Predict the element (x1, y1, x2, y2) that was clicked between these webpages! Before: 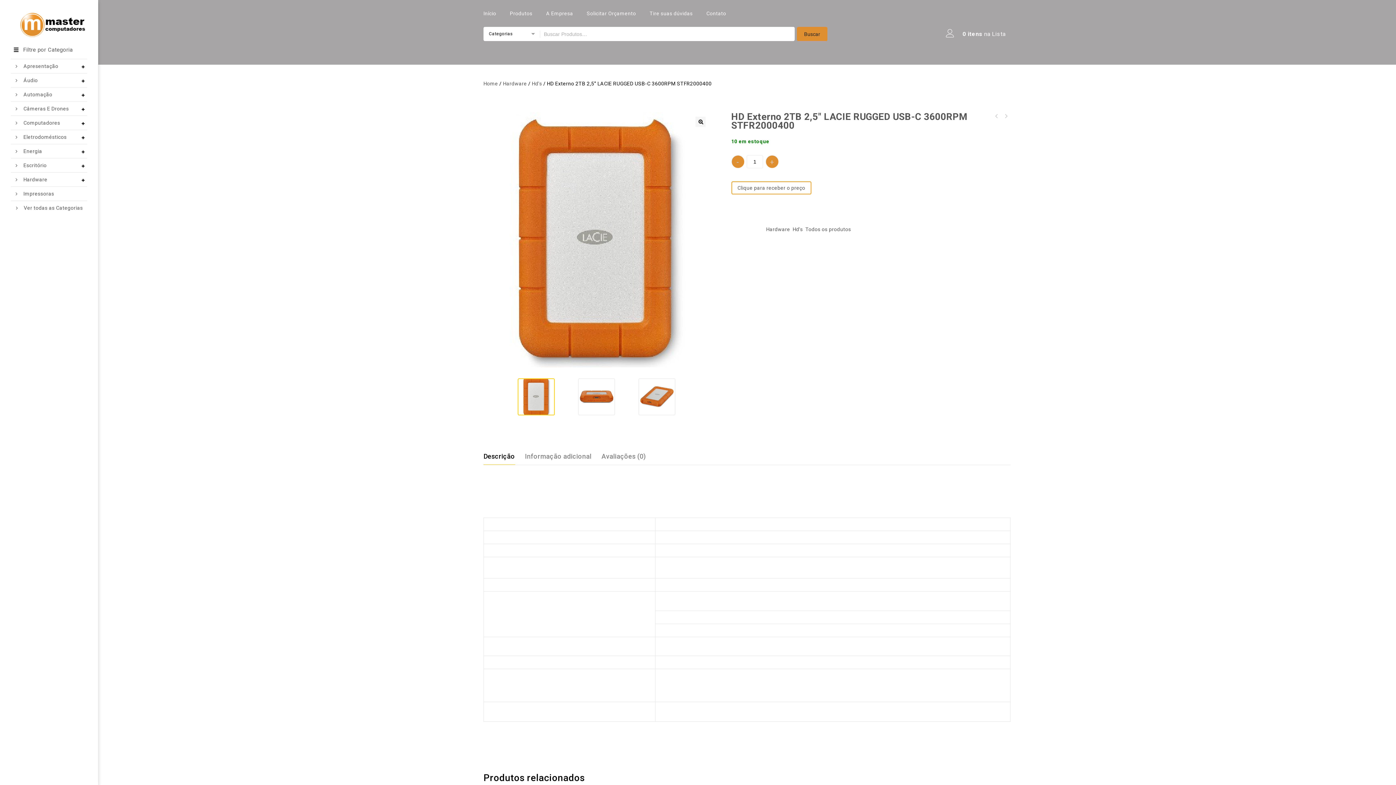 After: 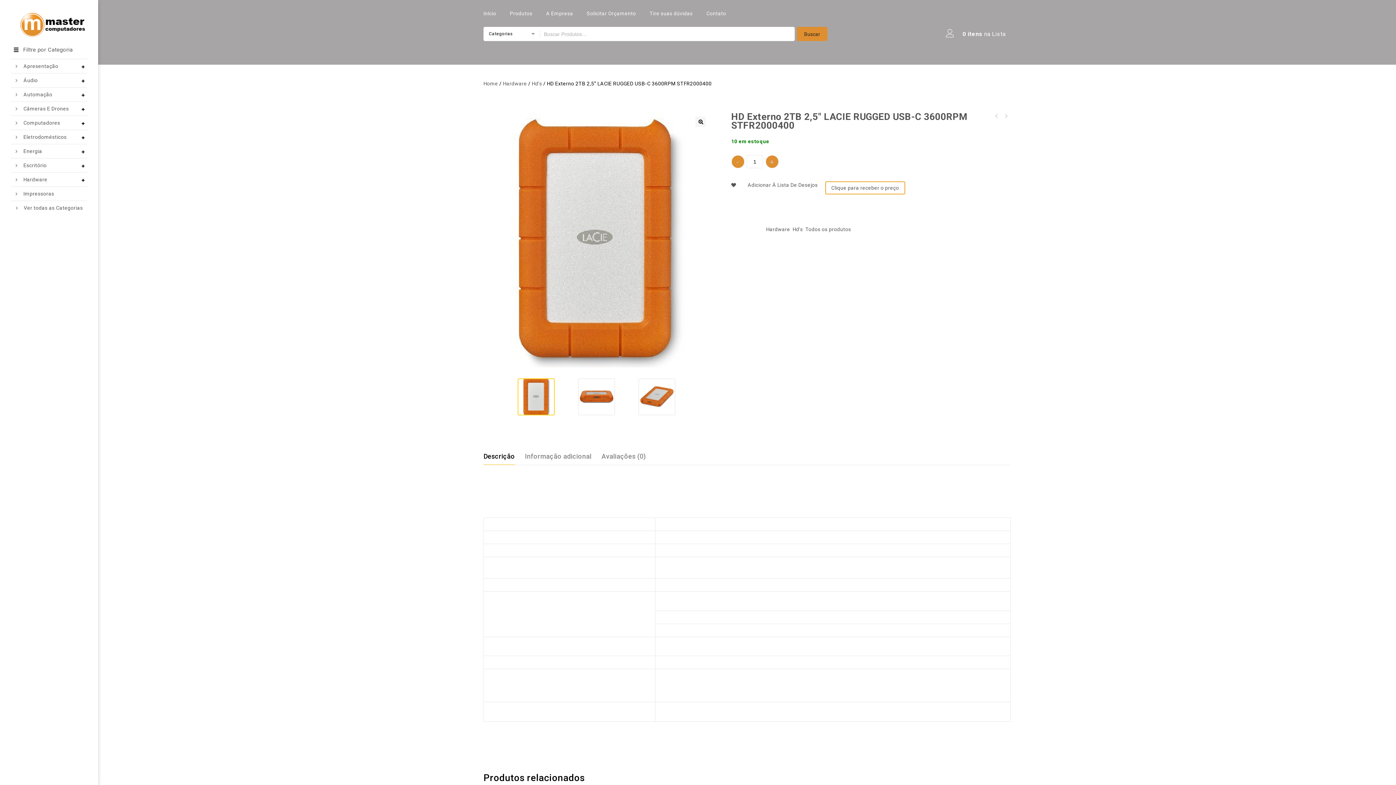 Action: label: Descrição bbox: (483, 448, 515, 464)